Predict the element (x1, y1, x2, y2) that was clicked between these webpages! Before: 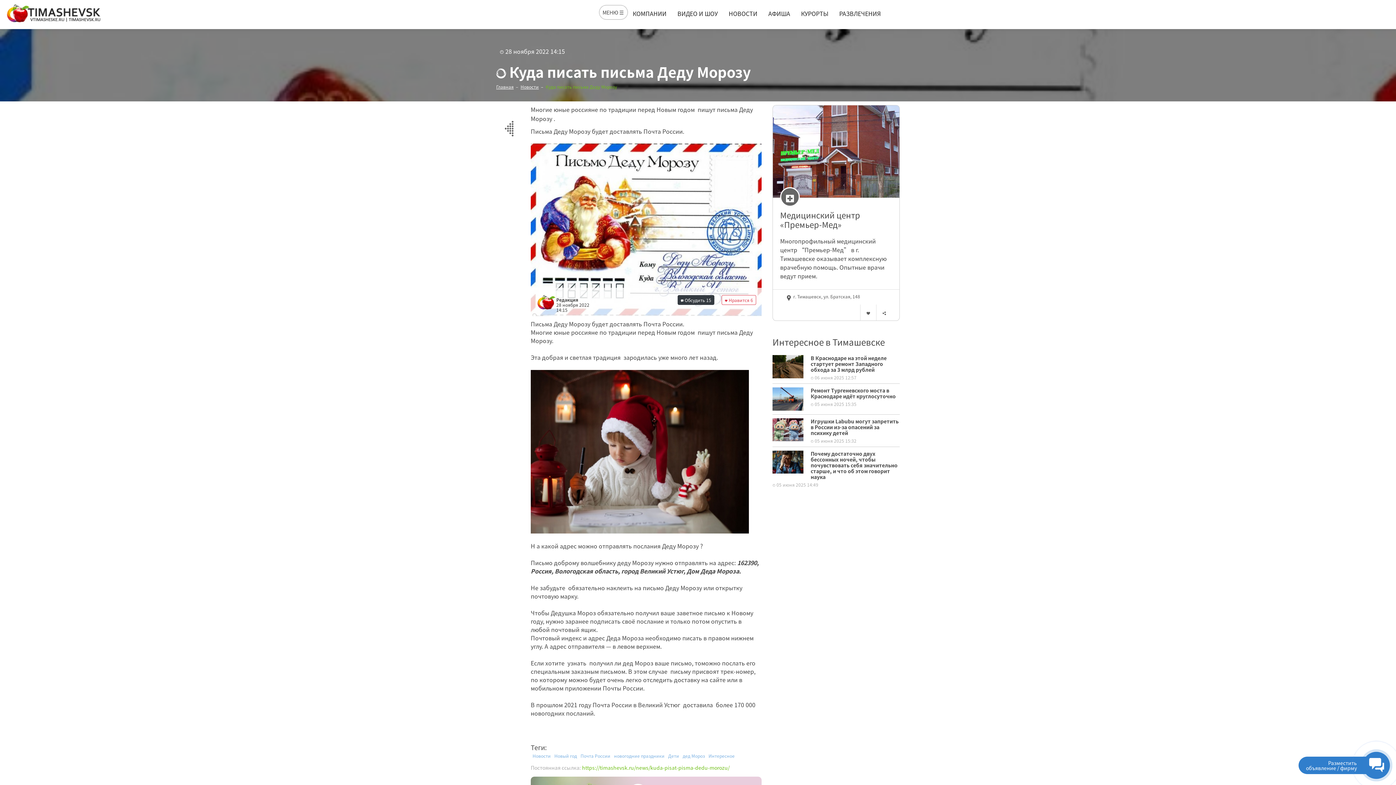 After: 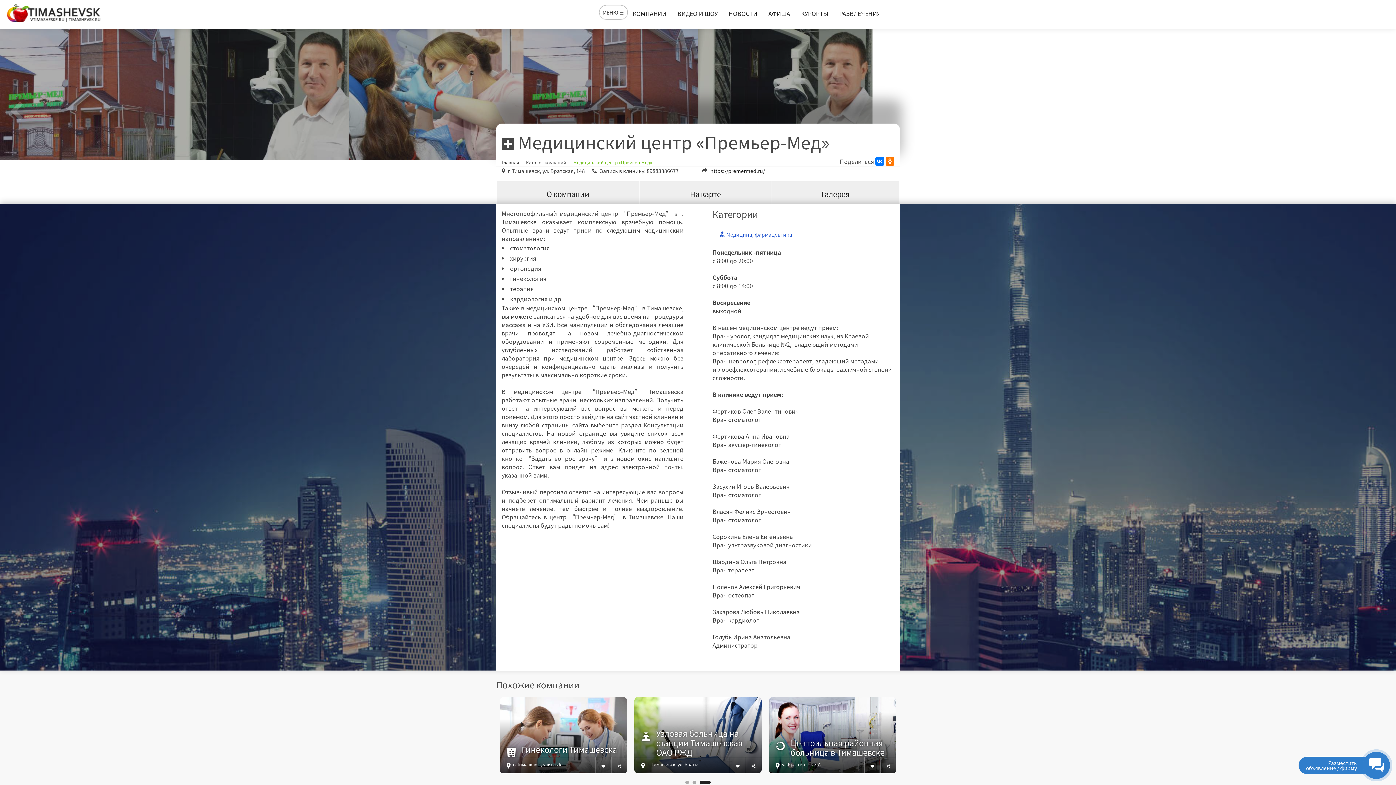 Action: bbox: (780, 210, 892, 229) label: Медицинский центр «Премьер-Мед»